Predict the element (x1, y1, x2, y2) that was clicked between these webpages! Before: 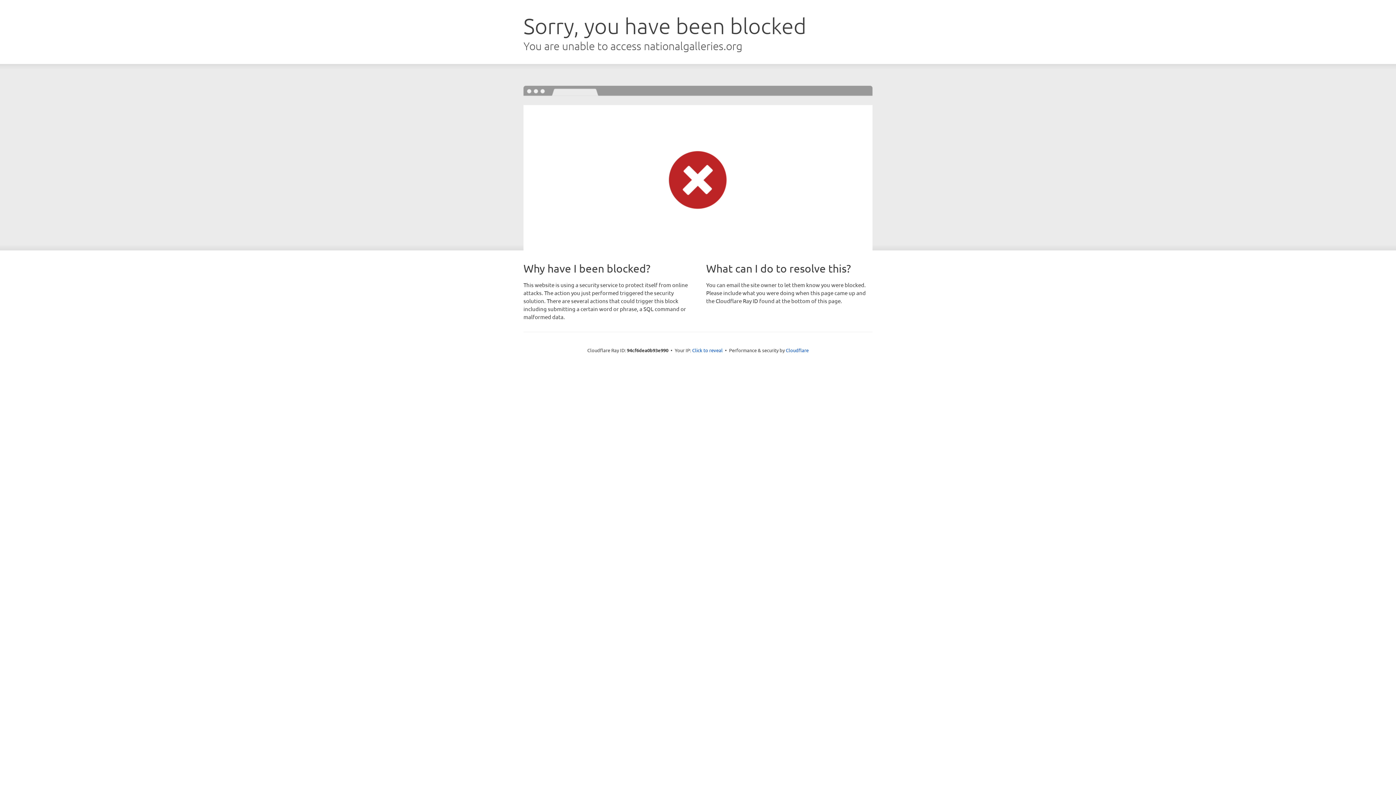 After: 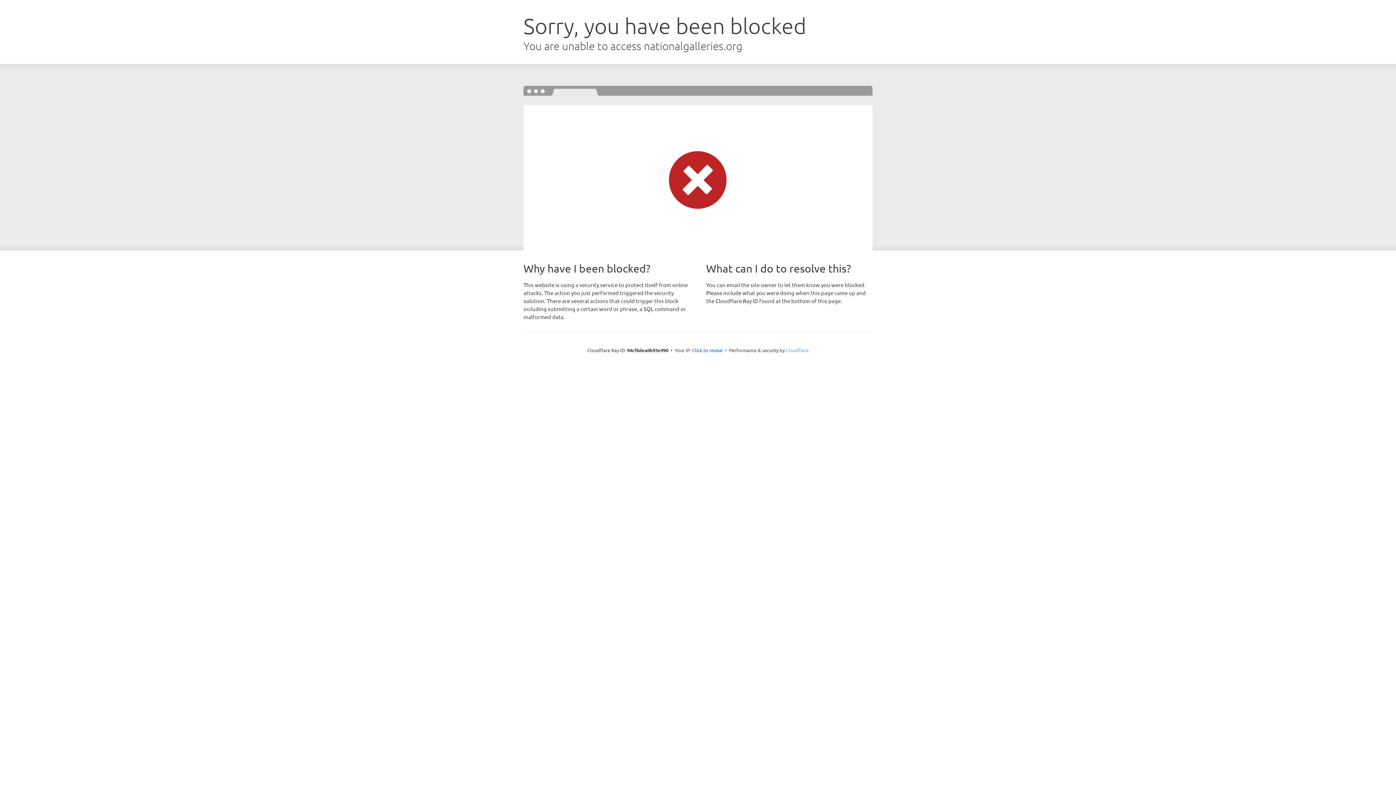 Action: label: Cloudflare bbox: (786, 347, 808, 353)